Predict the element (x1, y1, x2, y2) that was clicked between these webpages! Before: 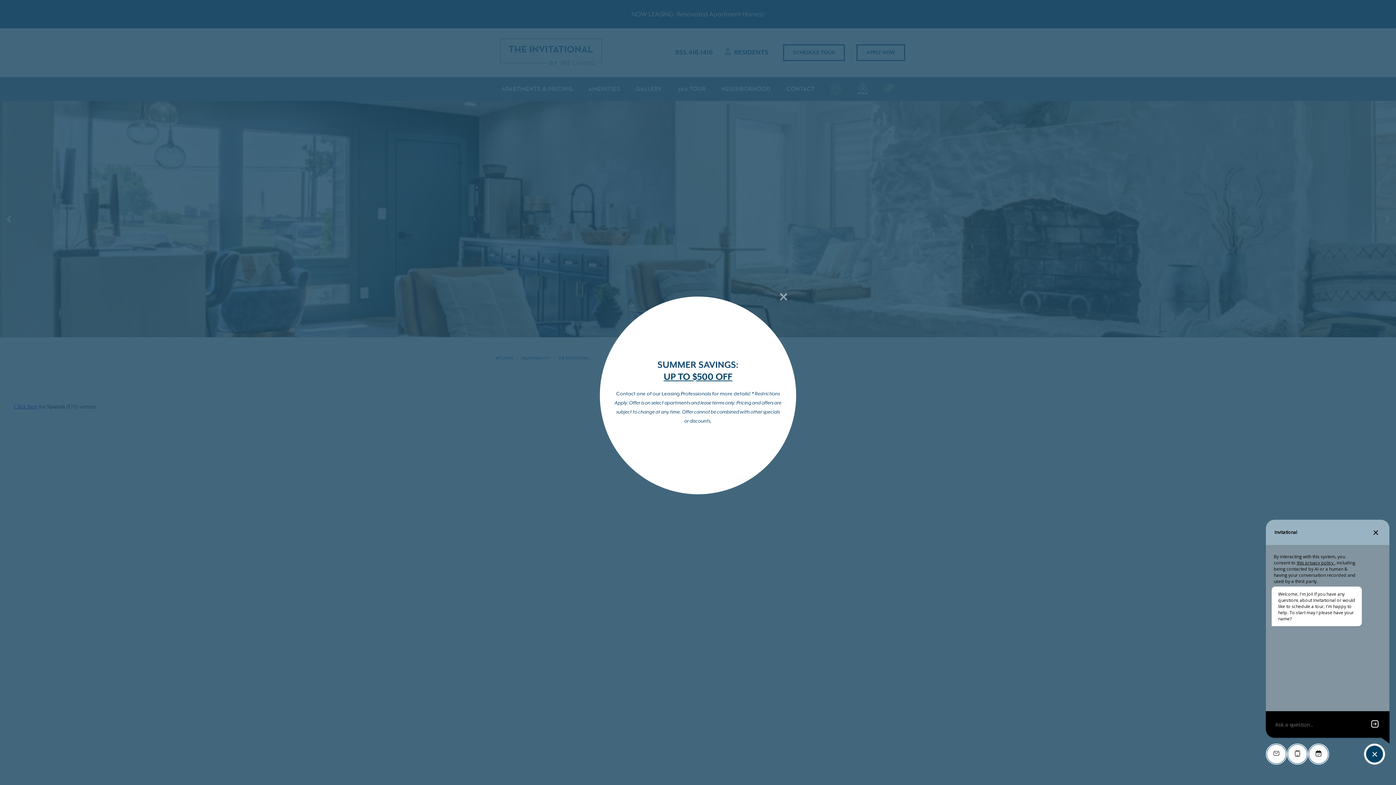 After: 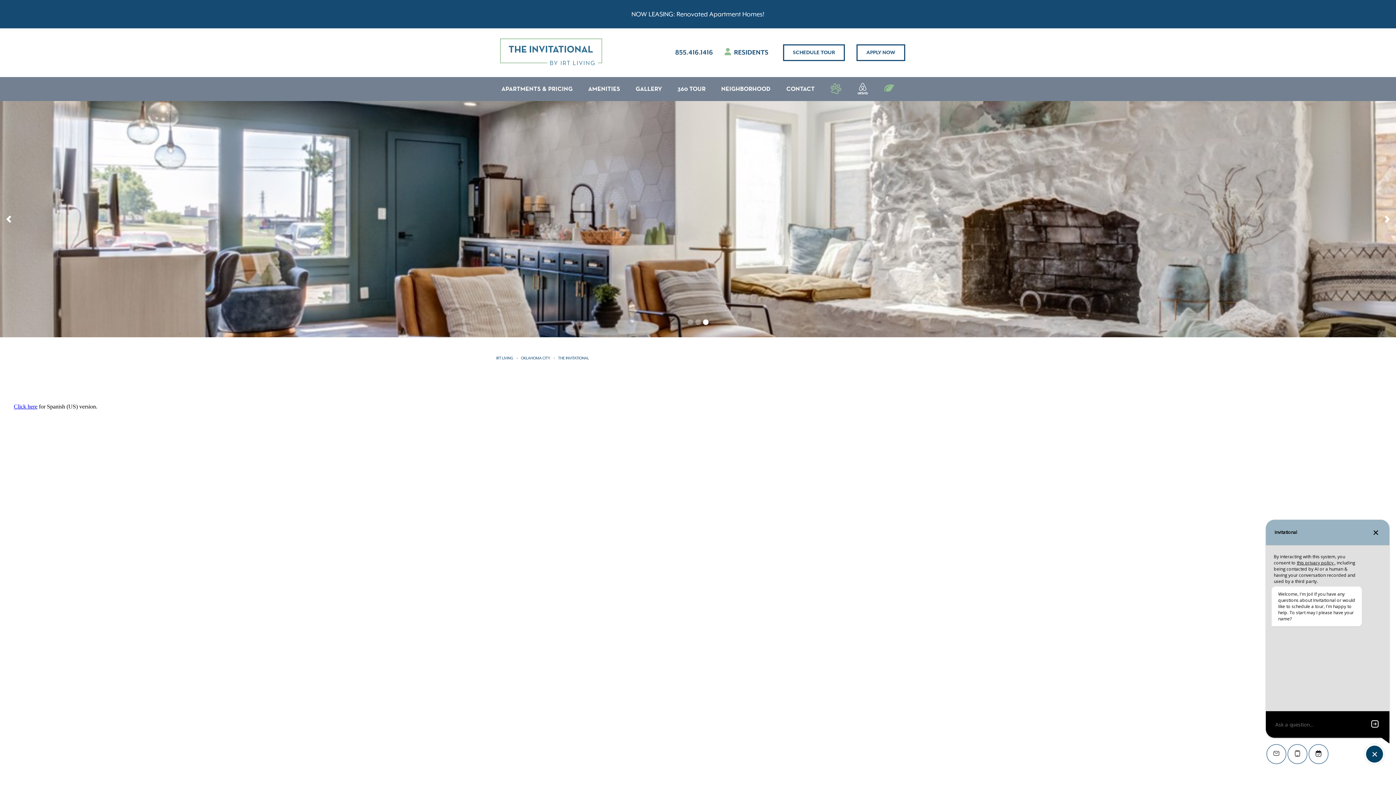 Action: bbox: (771, 289, 796, 304) label: Close